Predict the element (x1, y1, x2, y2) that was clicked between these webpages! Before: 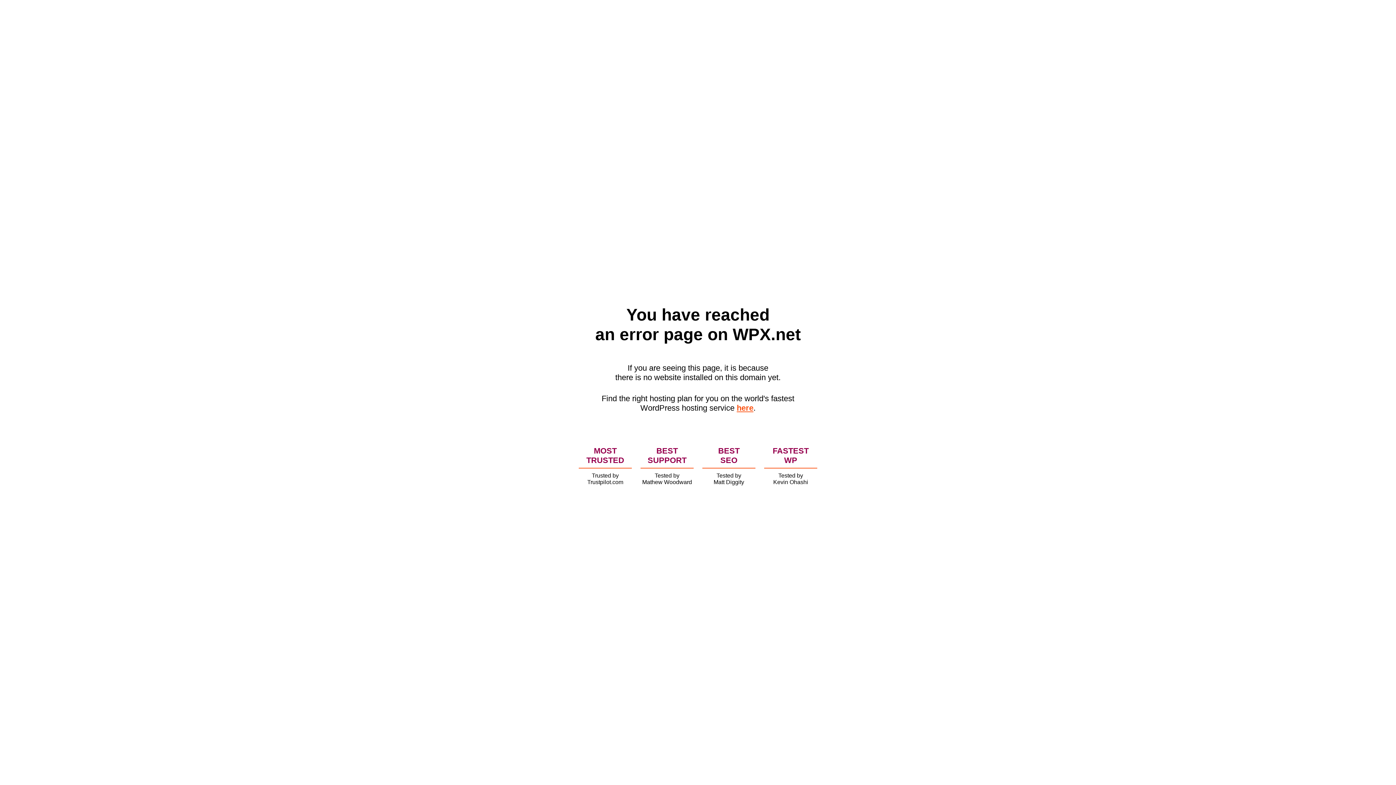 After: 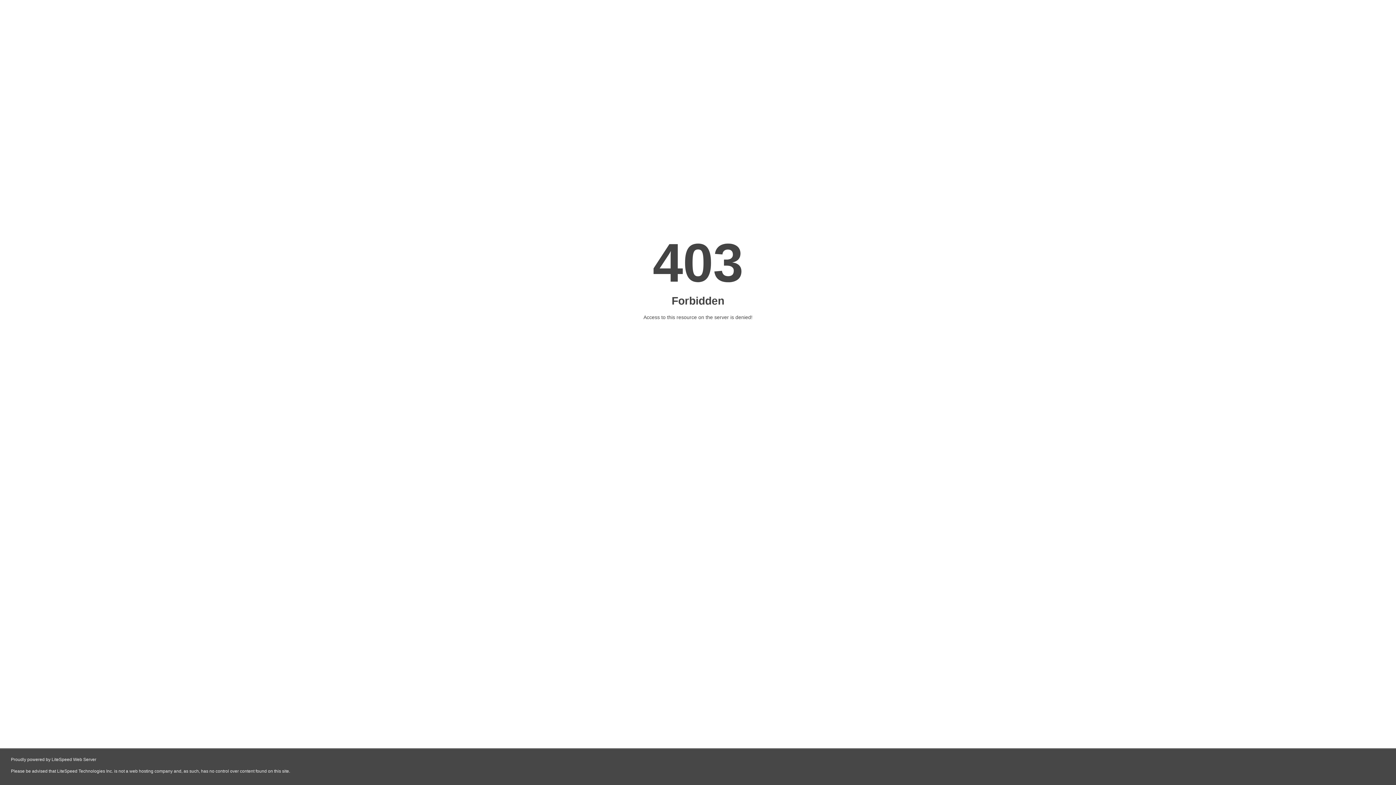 Action: bbox: (736, 403, 753, 412) label: here